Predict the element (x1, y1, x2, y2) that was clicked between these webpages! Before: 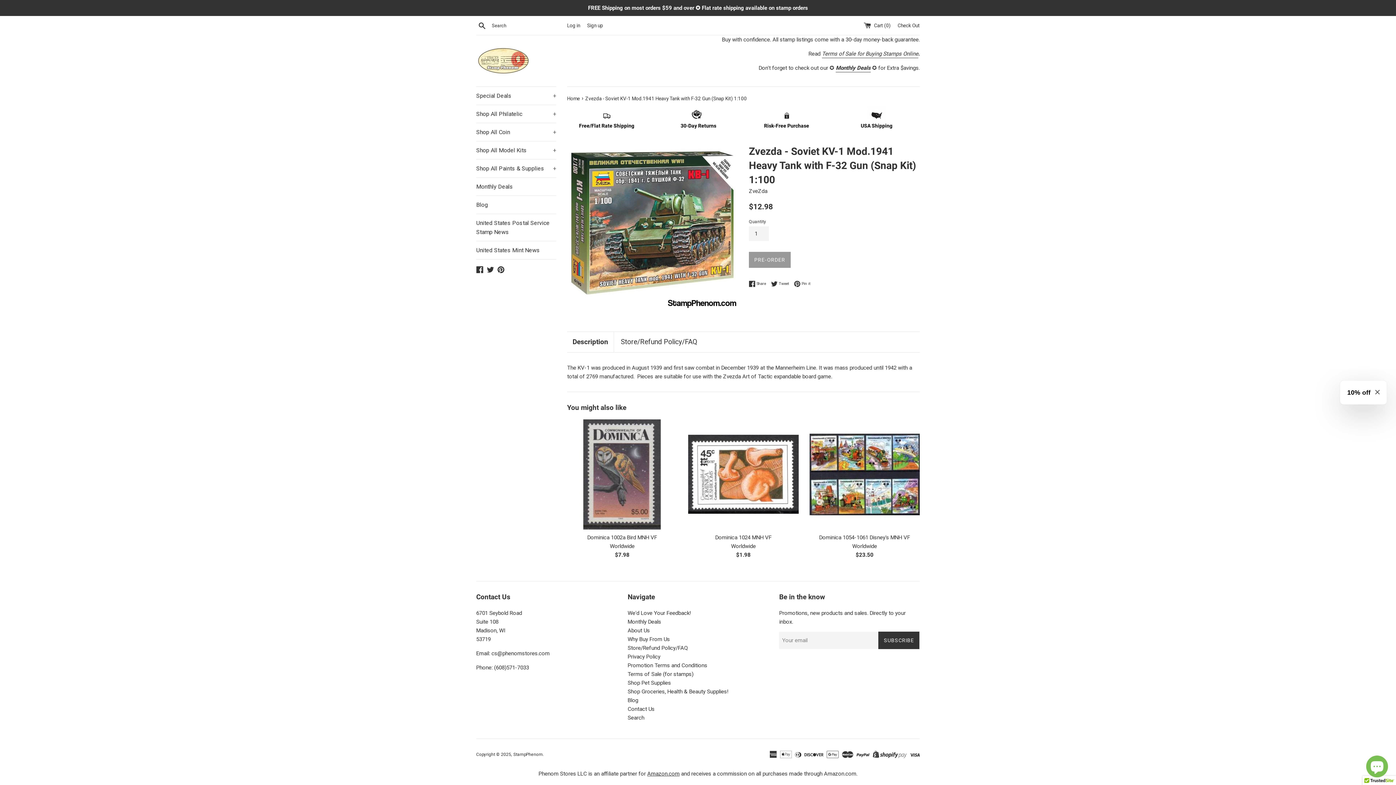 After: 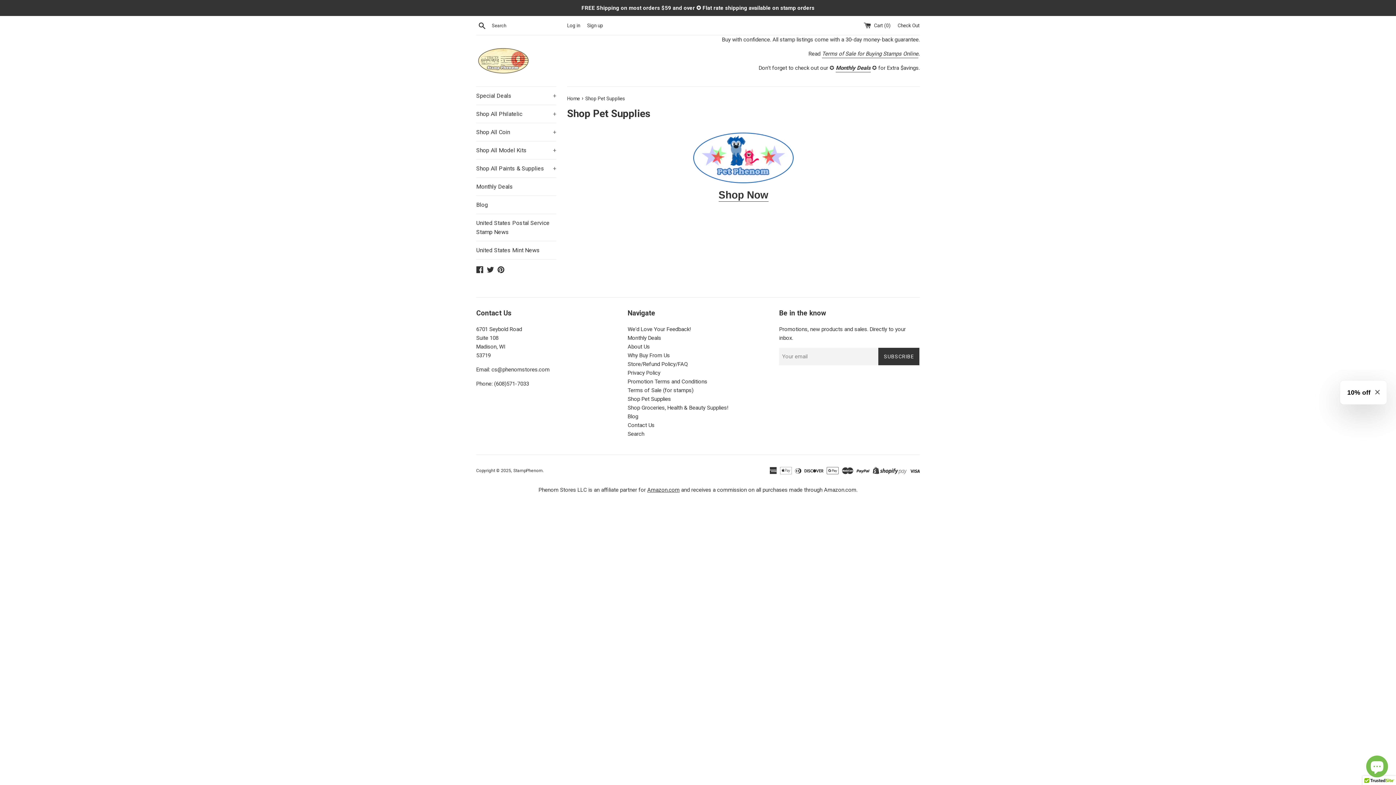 Action: bbox: (627, 680, 671, 686) label: Shop Pet Supplies